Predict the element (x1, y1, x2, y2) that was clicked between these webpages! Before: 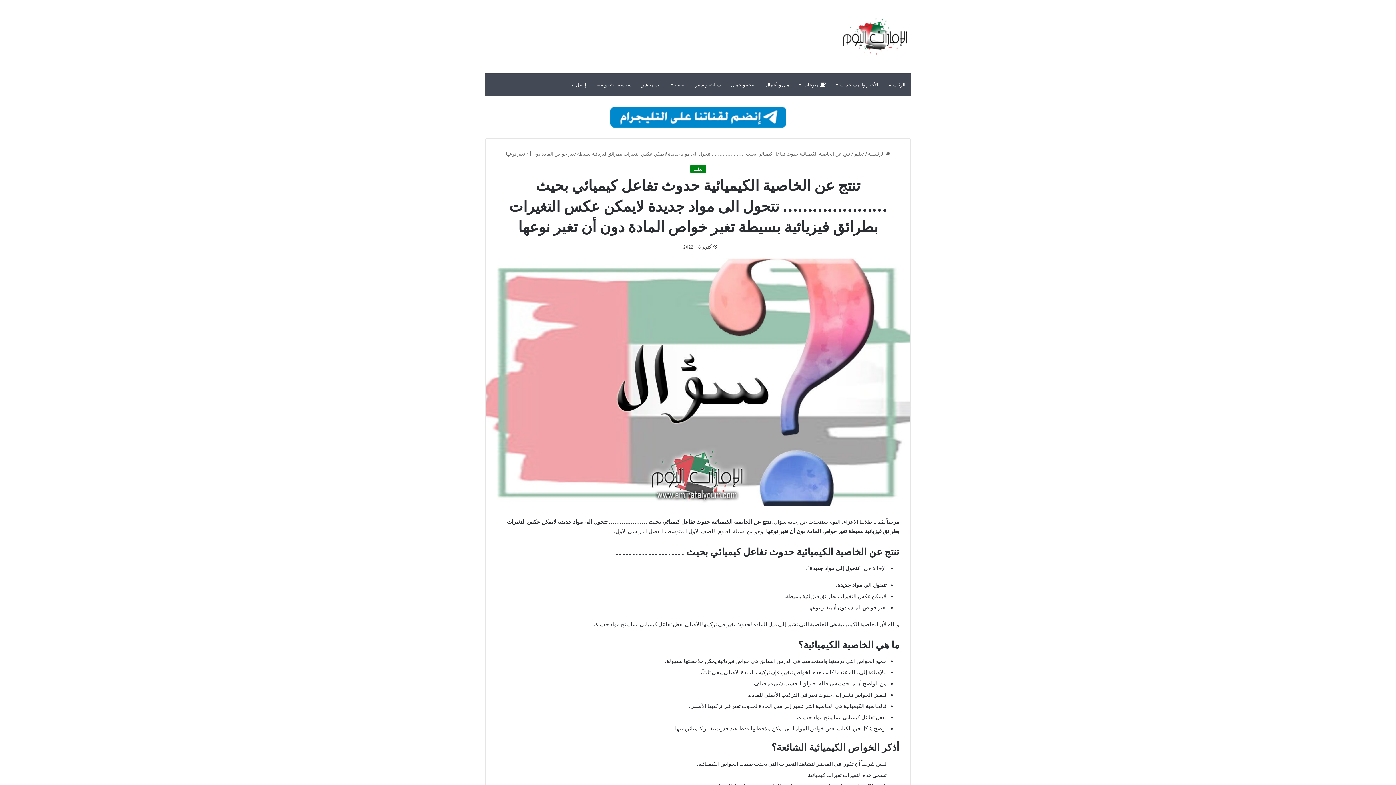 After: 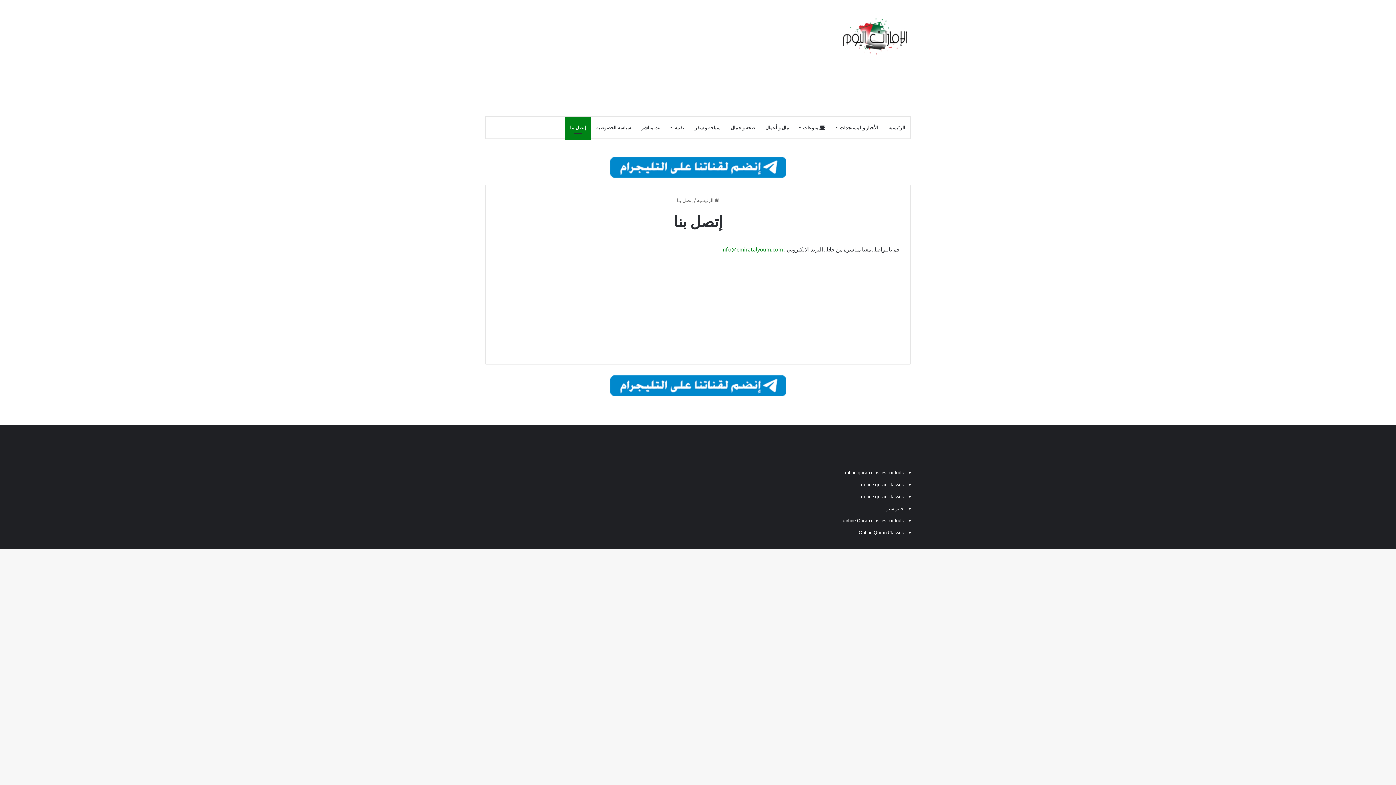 Action: bbox: (565, 73, 591, 95) label: إتصل بنا